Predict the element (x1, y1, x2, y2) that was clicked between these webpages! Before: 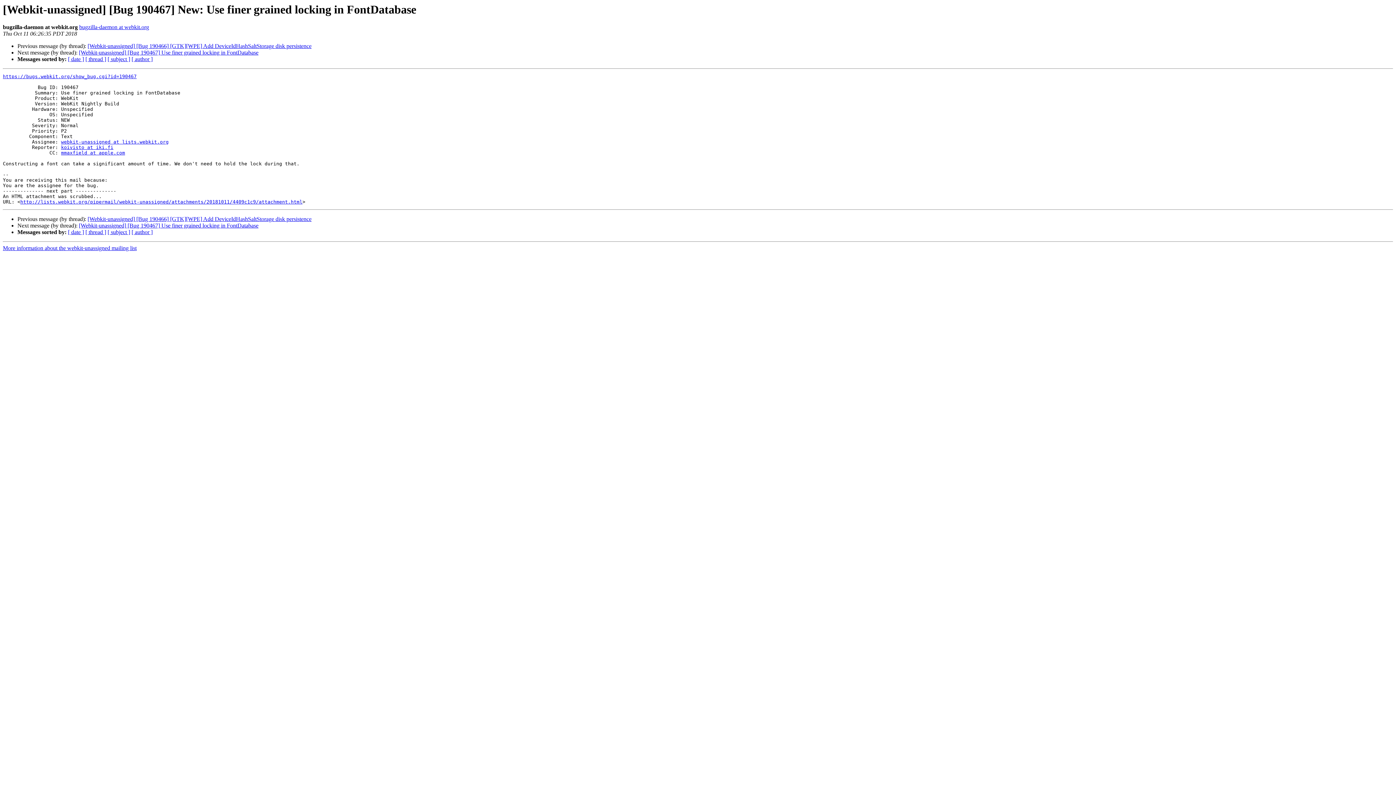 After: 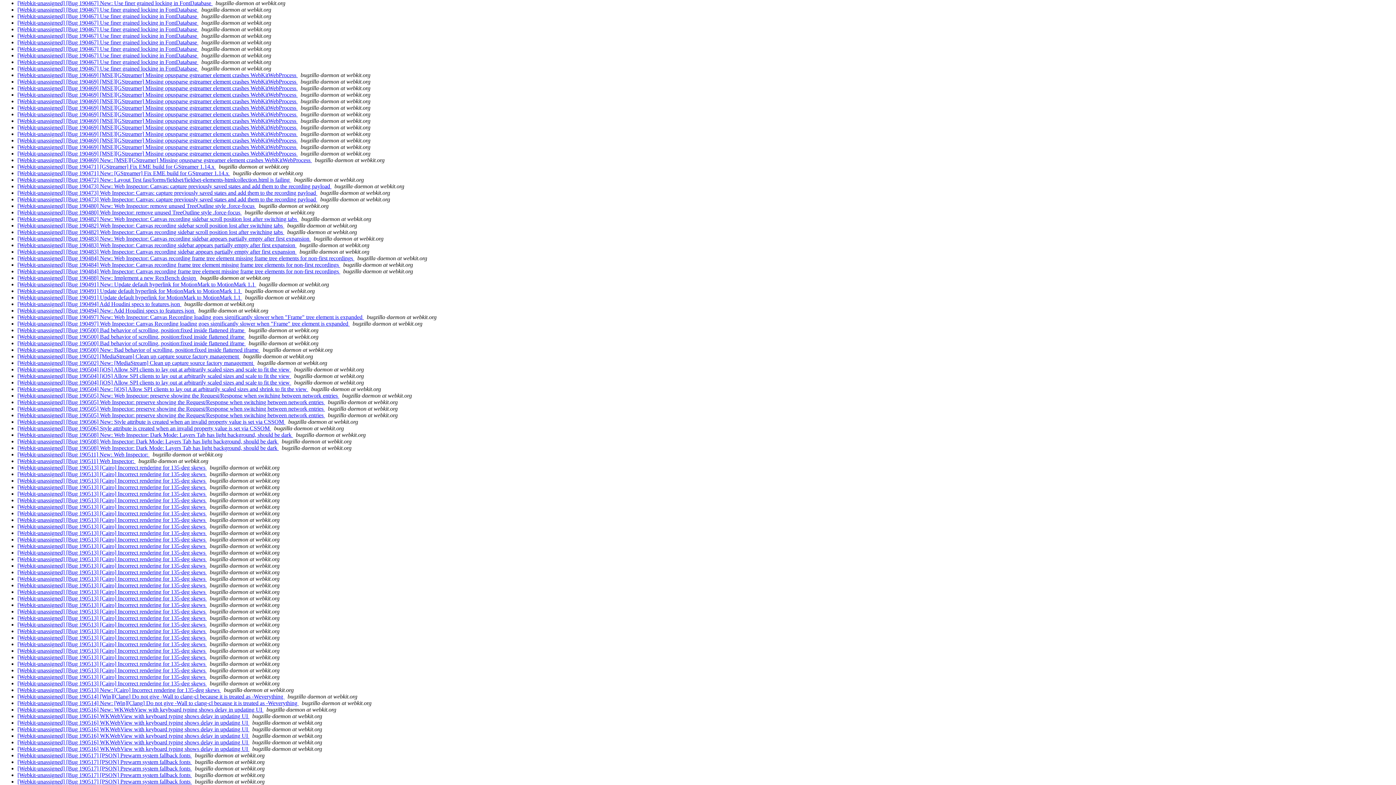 Action: label: [ subject ] bbox: (107, 229, 130, 235)